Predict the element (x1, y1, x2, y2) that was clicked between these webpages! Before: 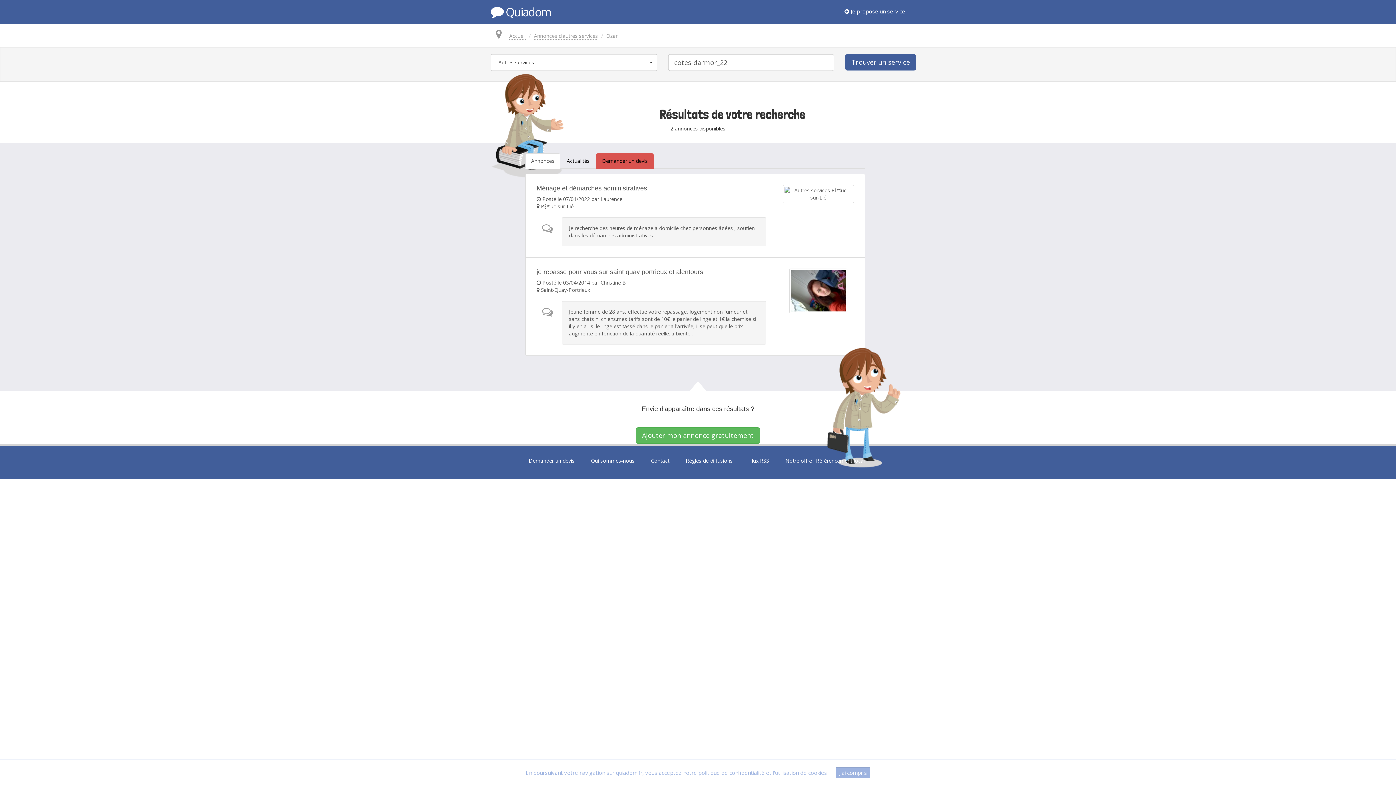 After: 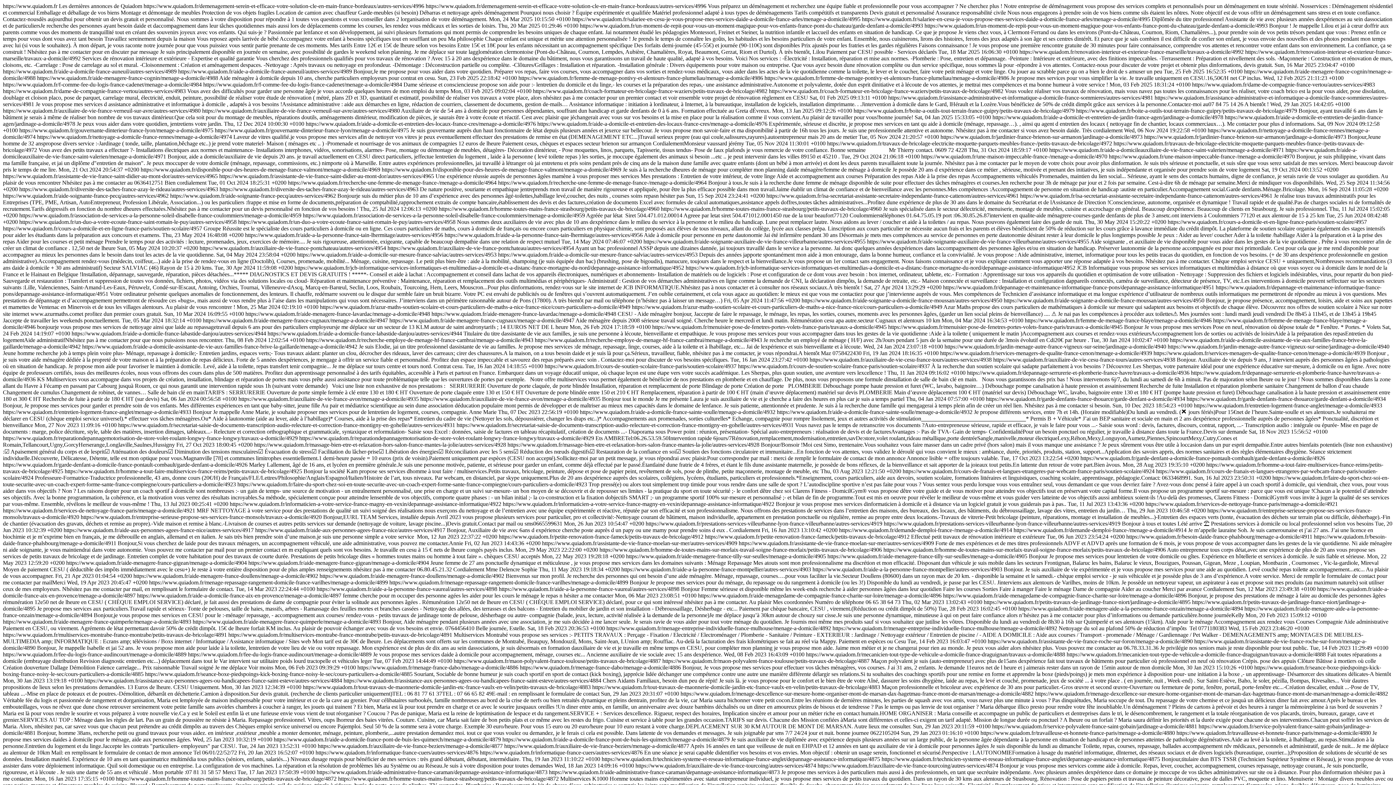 Action: label: Flux RSS bbox: (743, 453, 775, 468)